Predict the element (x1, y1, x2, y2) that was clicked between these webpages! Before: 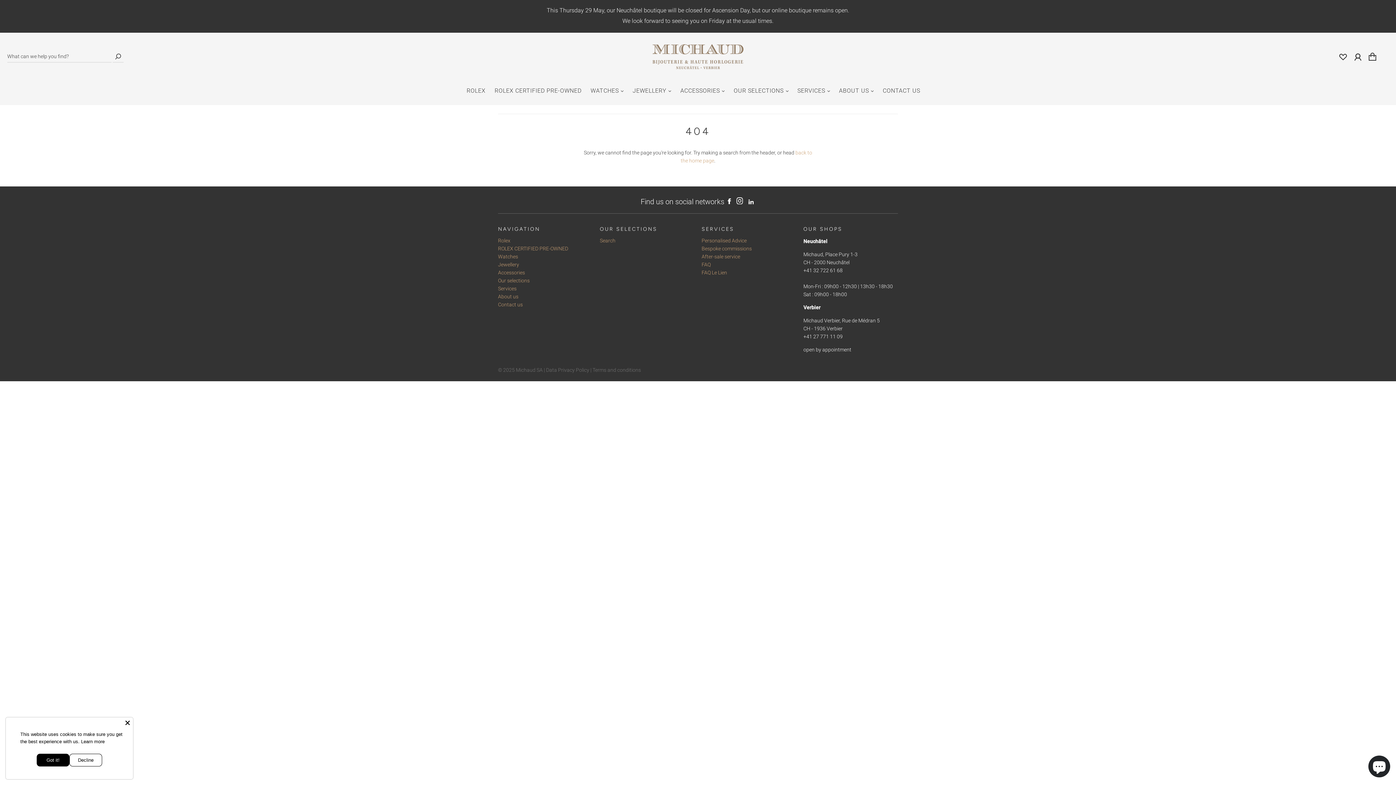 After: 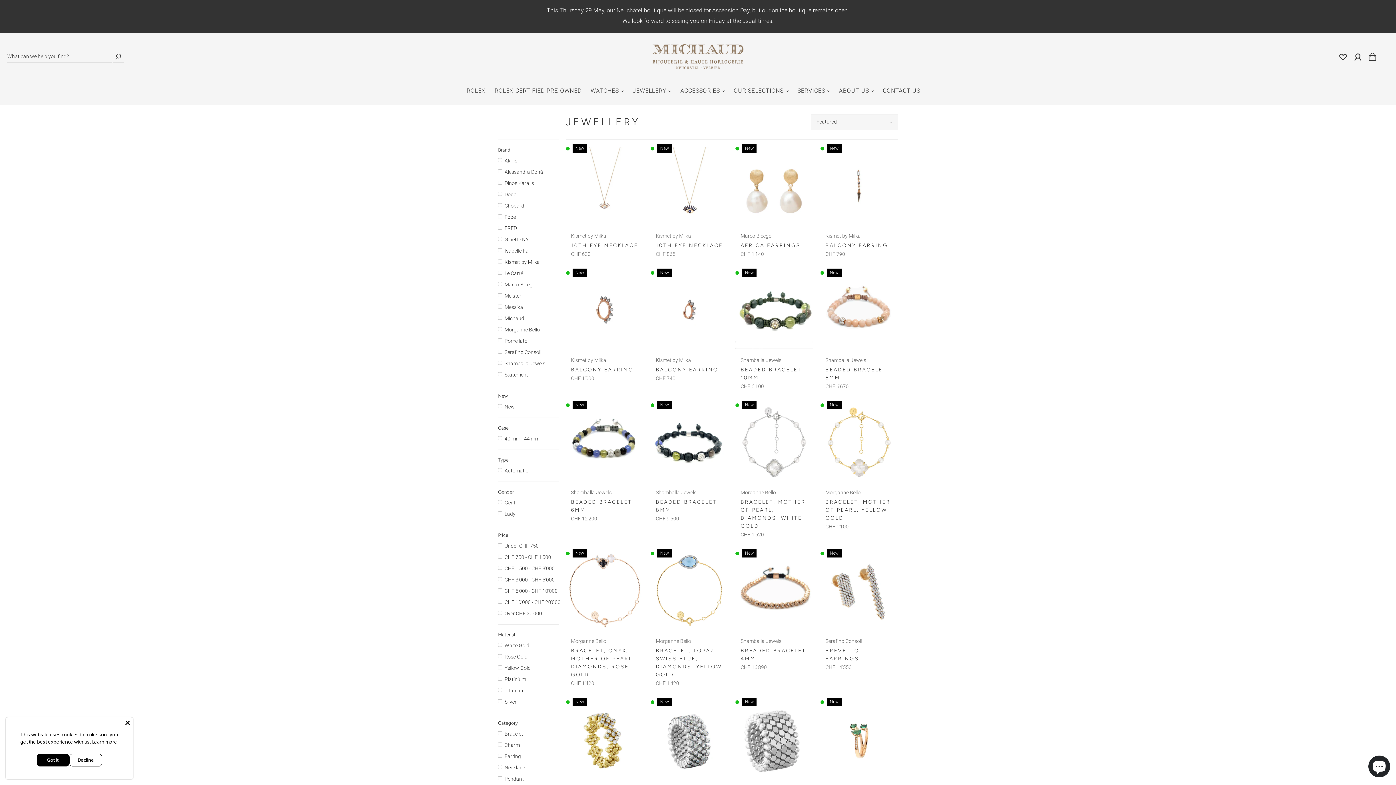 Action: bbox: (498, 261, 519, 267) label: Jewellery